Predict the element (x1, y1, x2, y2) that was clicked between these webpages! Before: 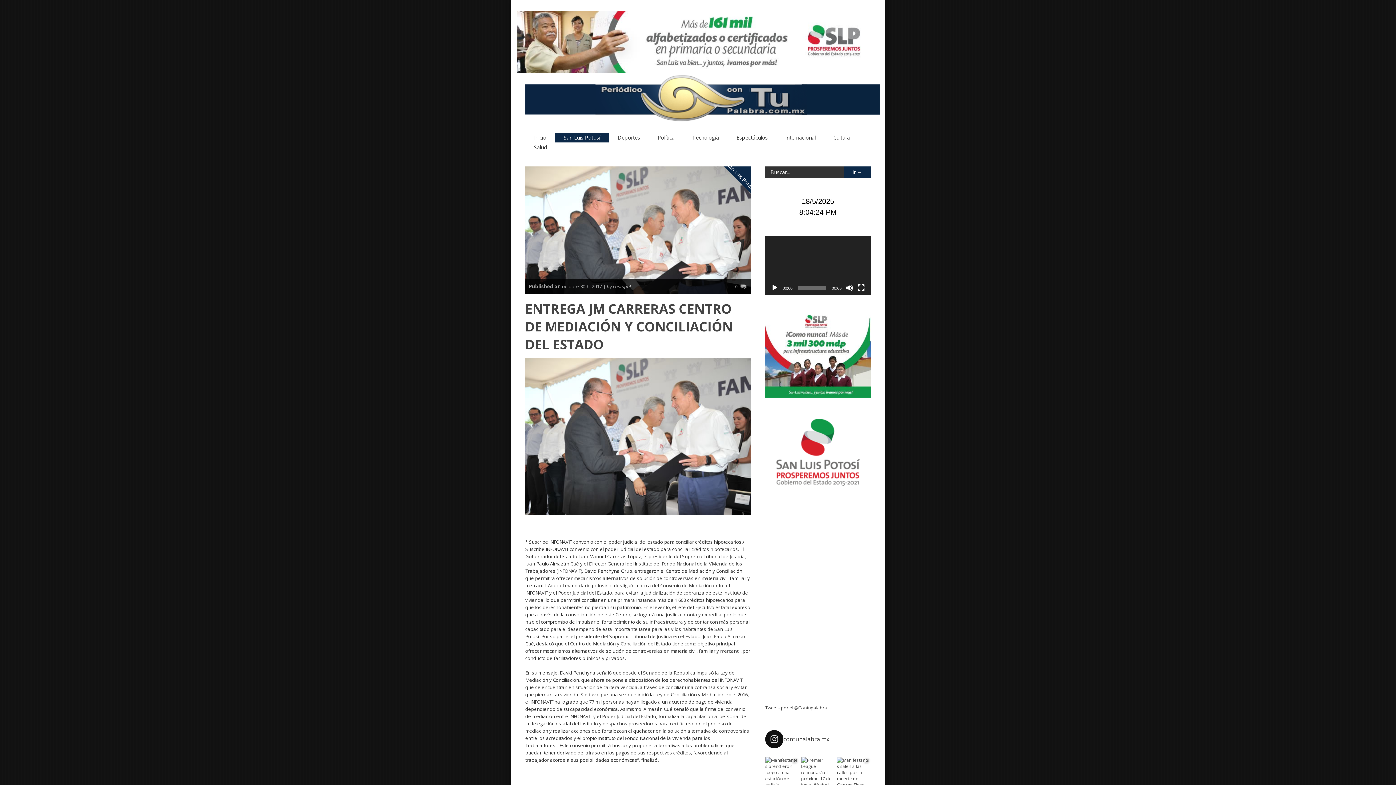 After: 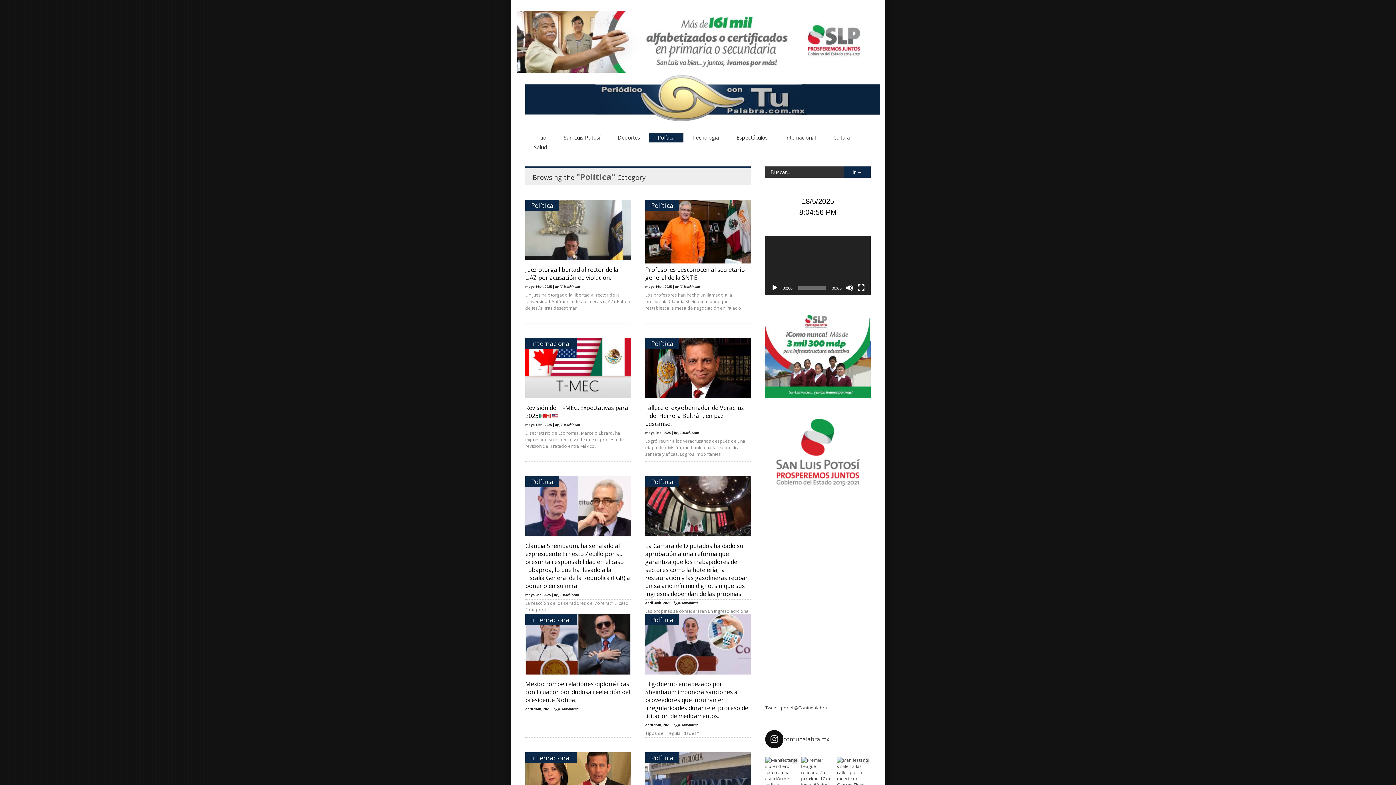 Action: label: Política bbox: (649, 132, 683, 142)